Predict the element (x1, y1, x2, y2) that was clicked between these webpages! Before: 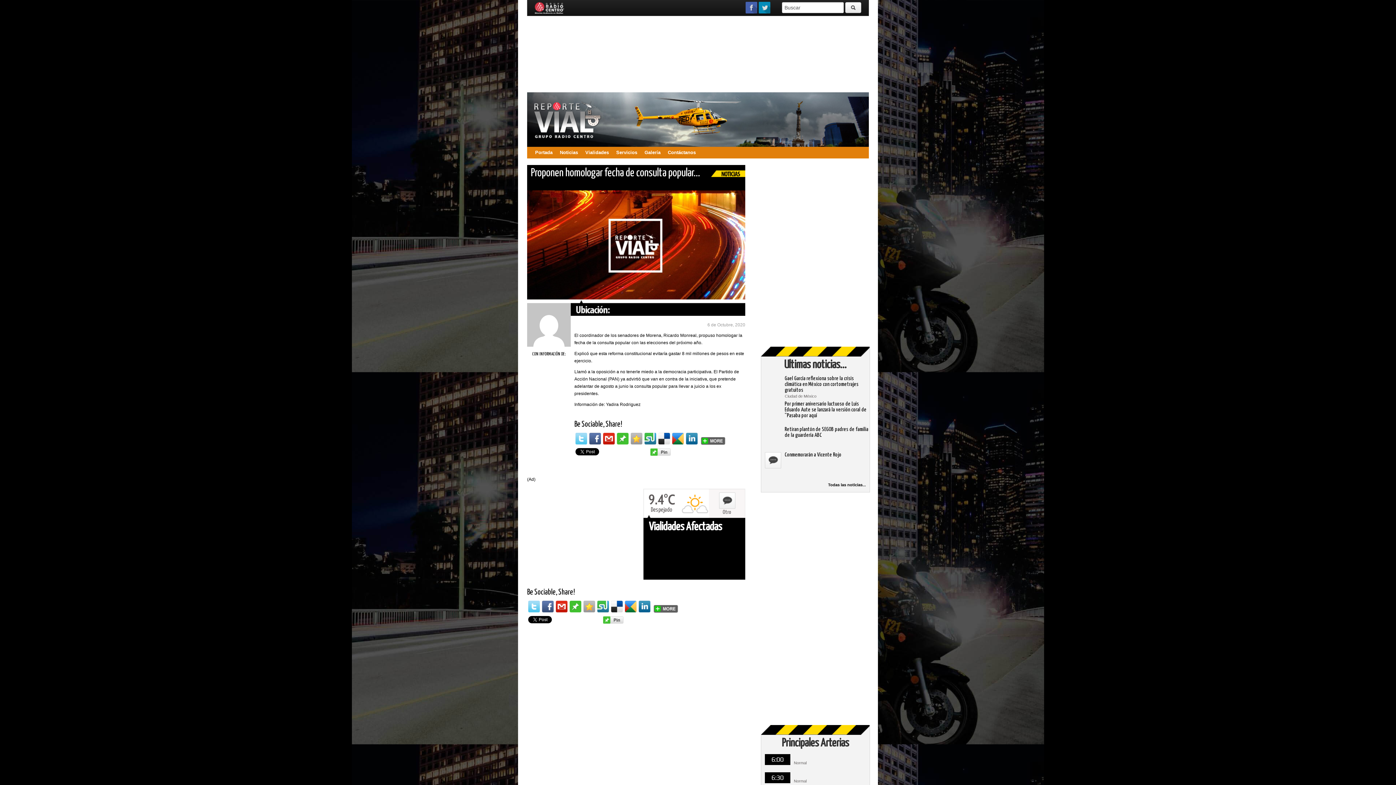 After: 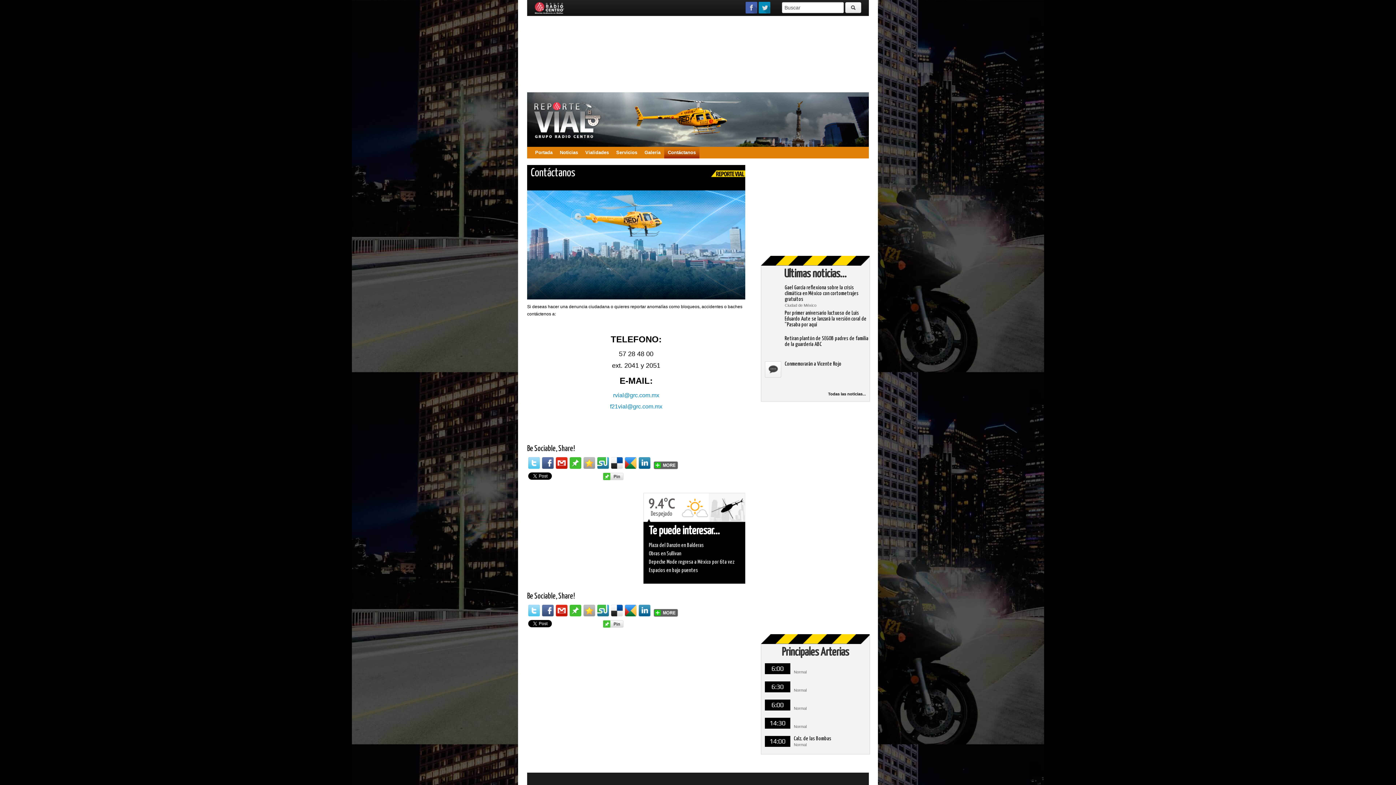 Action: label: Contáctanos bbox: (664, 146, 699, 158)